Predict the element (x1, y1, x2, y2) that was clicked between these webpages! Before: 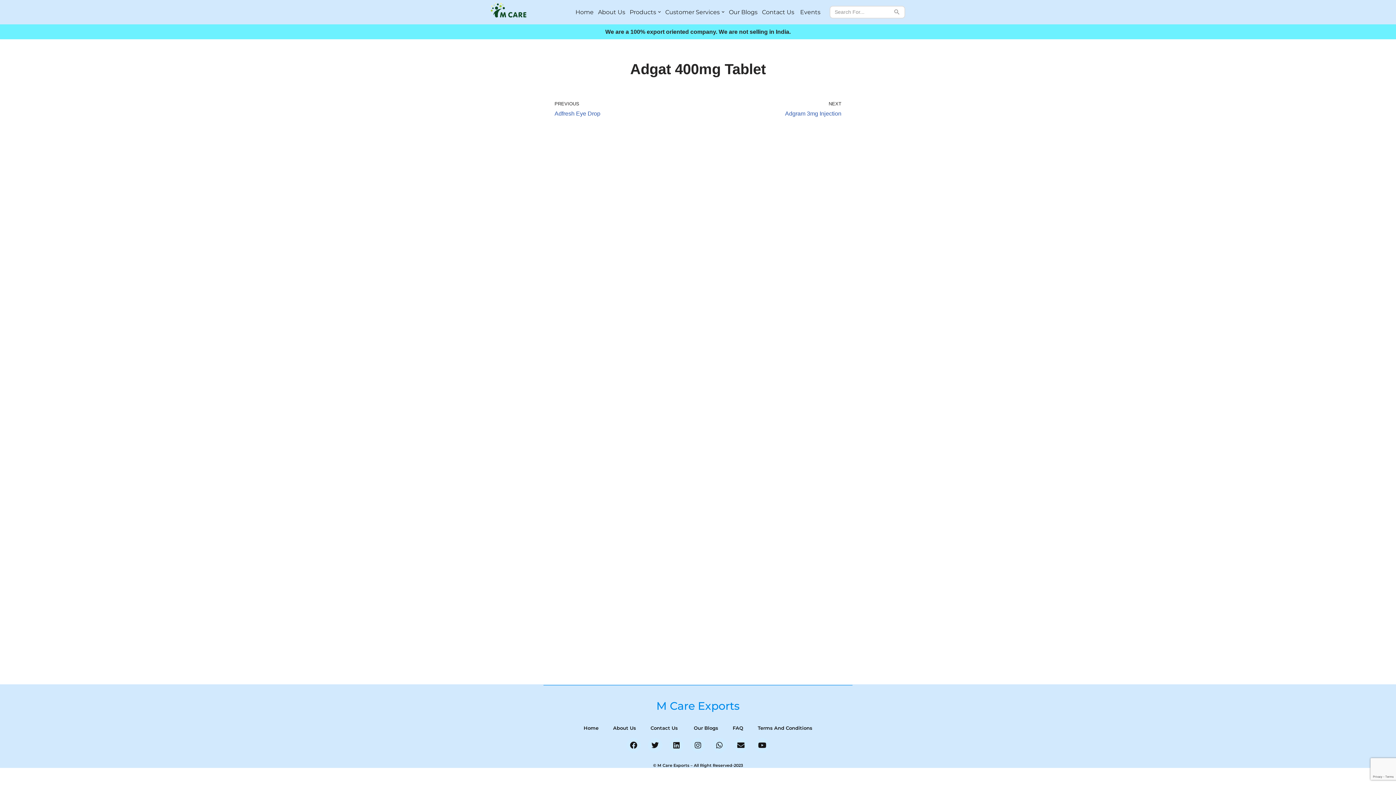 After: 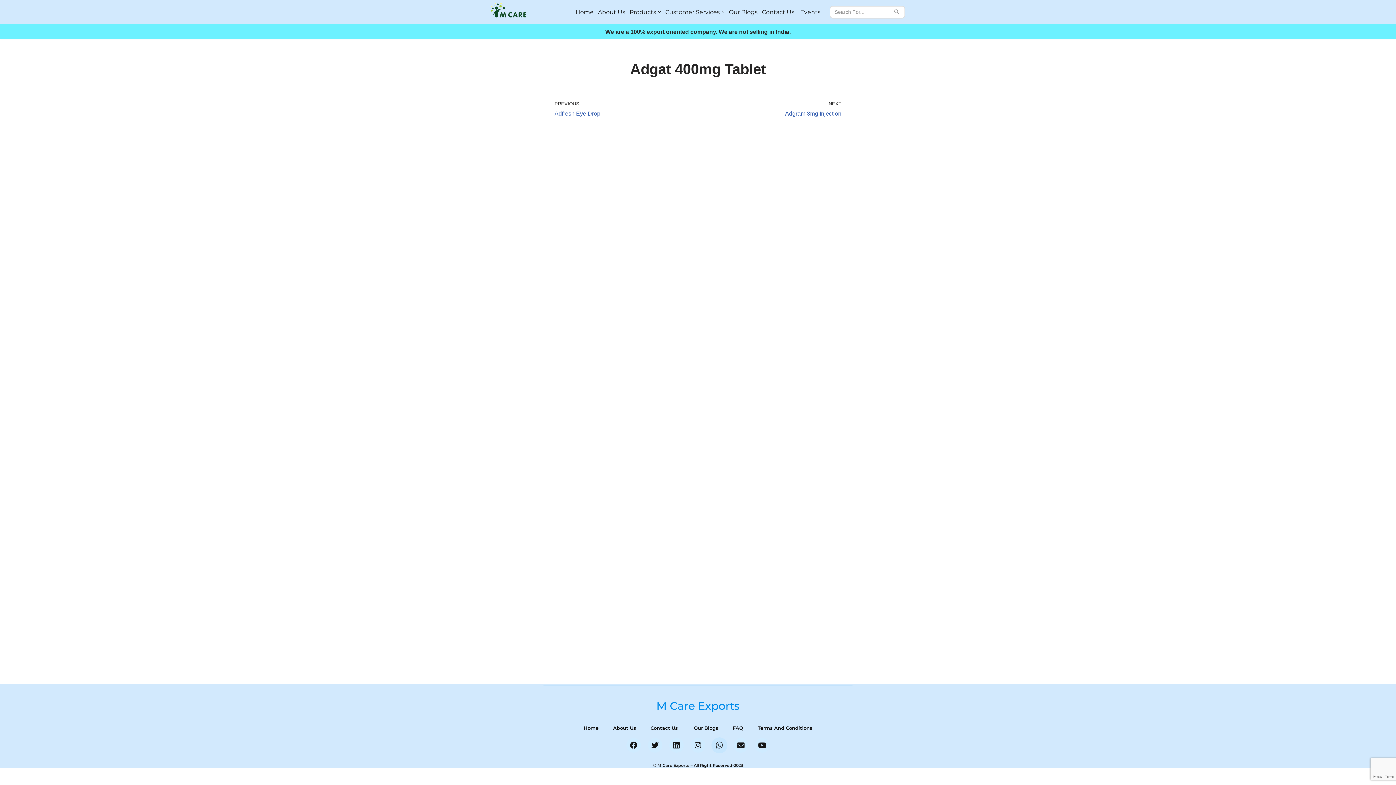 Action: label: Whatsapp bbox: (712, 738, 726, 753)